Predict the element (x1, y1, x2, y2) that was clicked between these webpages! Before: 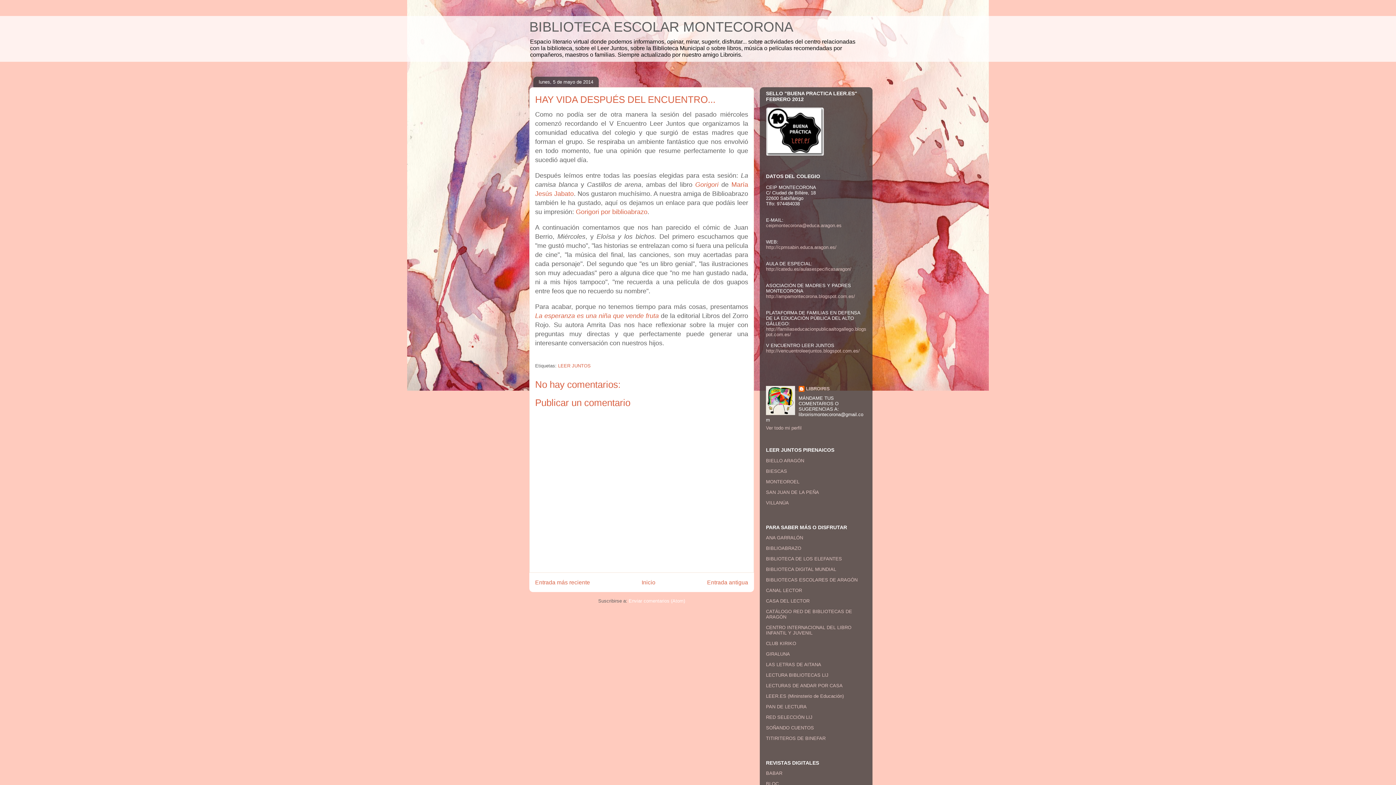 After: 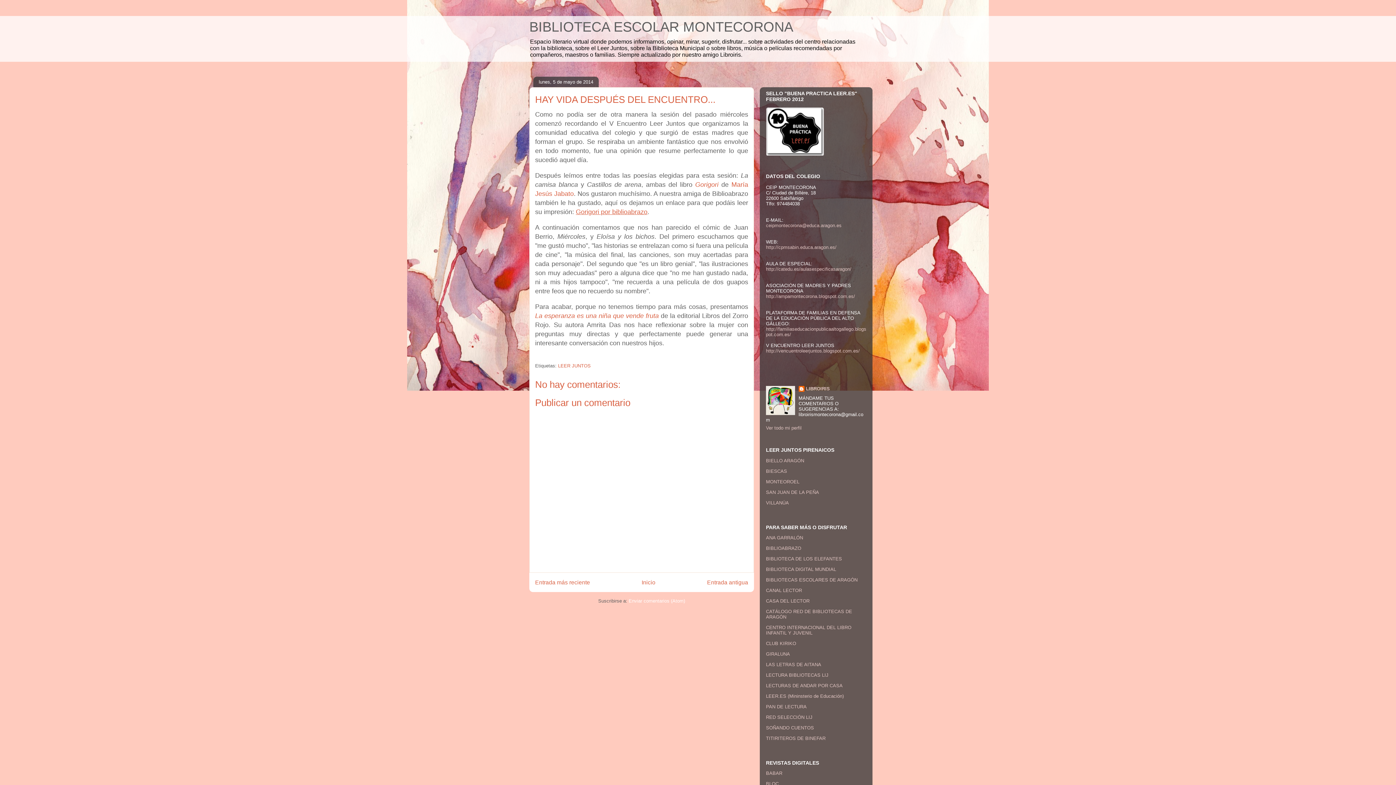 Action: label: Gorigori por biblioabrazo bbox: (576, 208, 647, 215)